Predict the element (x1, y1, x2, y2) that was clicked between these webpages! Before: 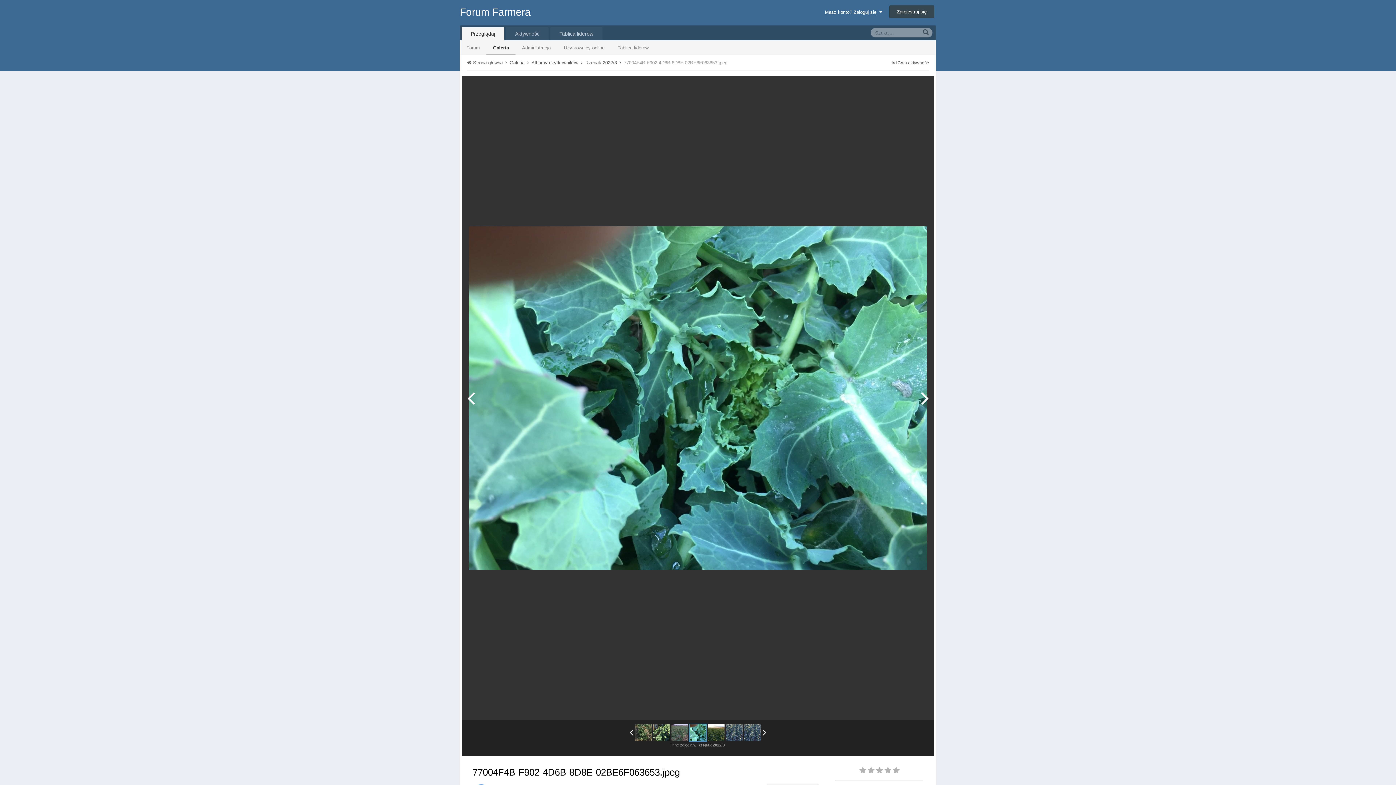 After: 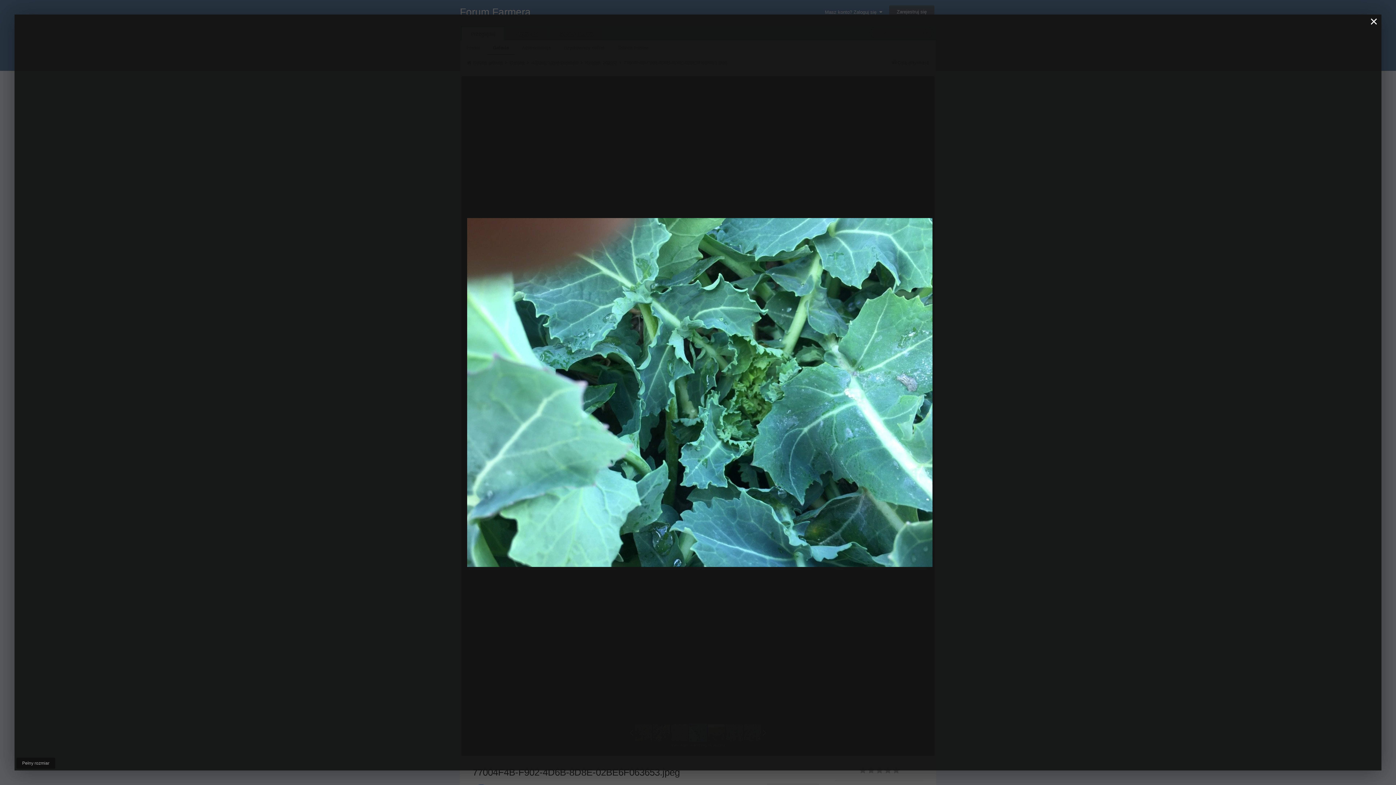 Action: bbox: (913, 81, 929, 92)